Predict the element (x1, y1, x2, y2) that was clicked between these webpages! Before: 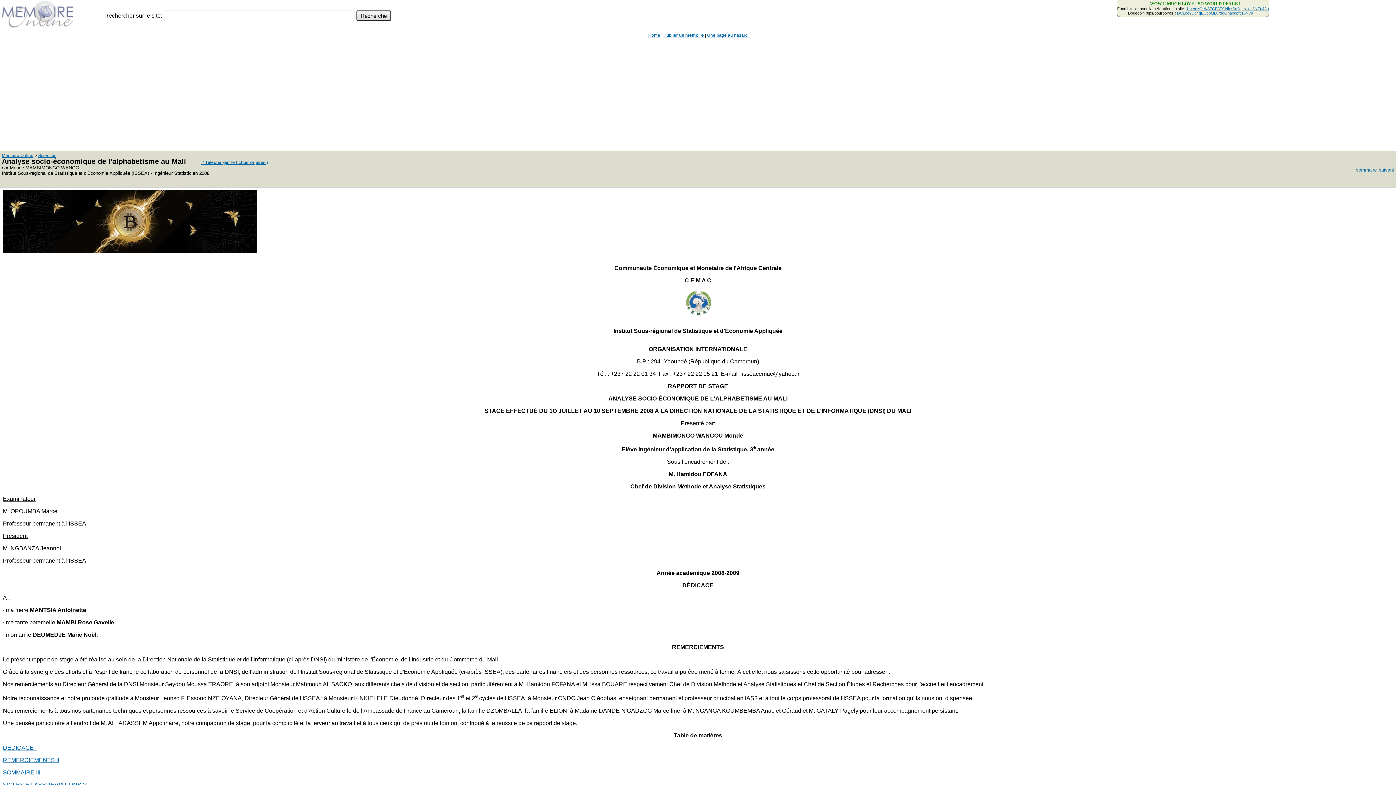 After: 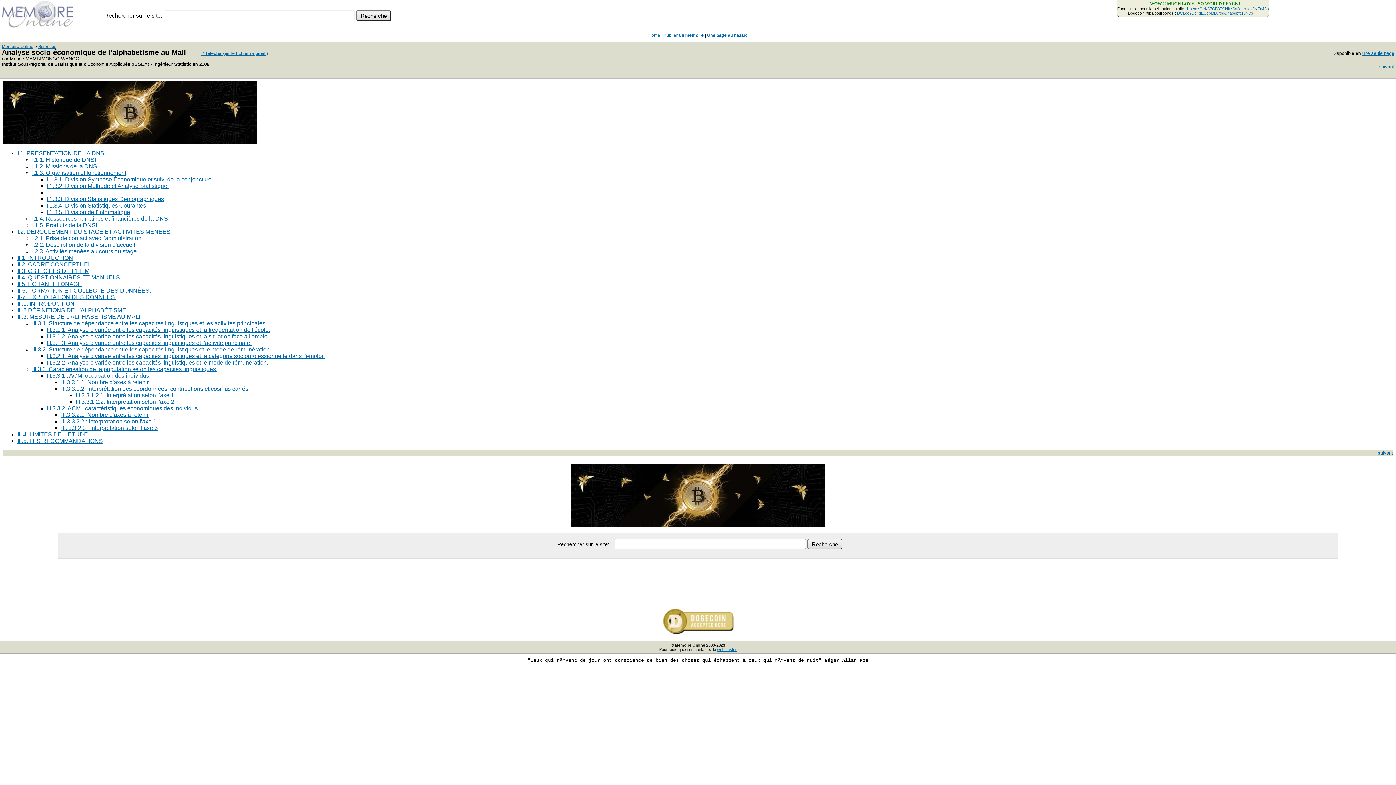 Action: bbox: (1356, 167, 1377, 172) label: sommaire